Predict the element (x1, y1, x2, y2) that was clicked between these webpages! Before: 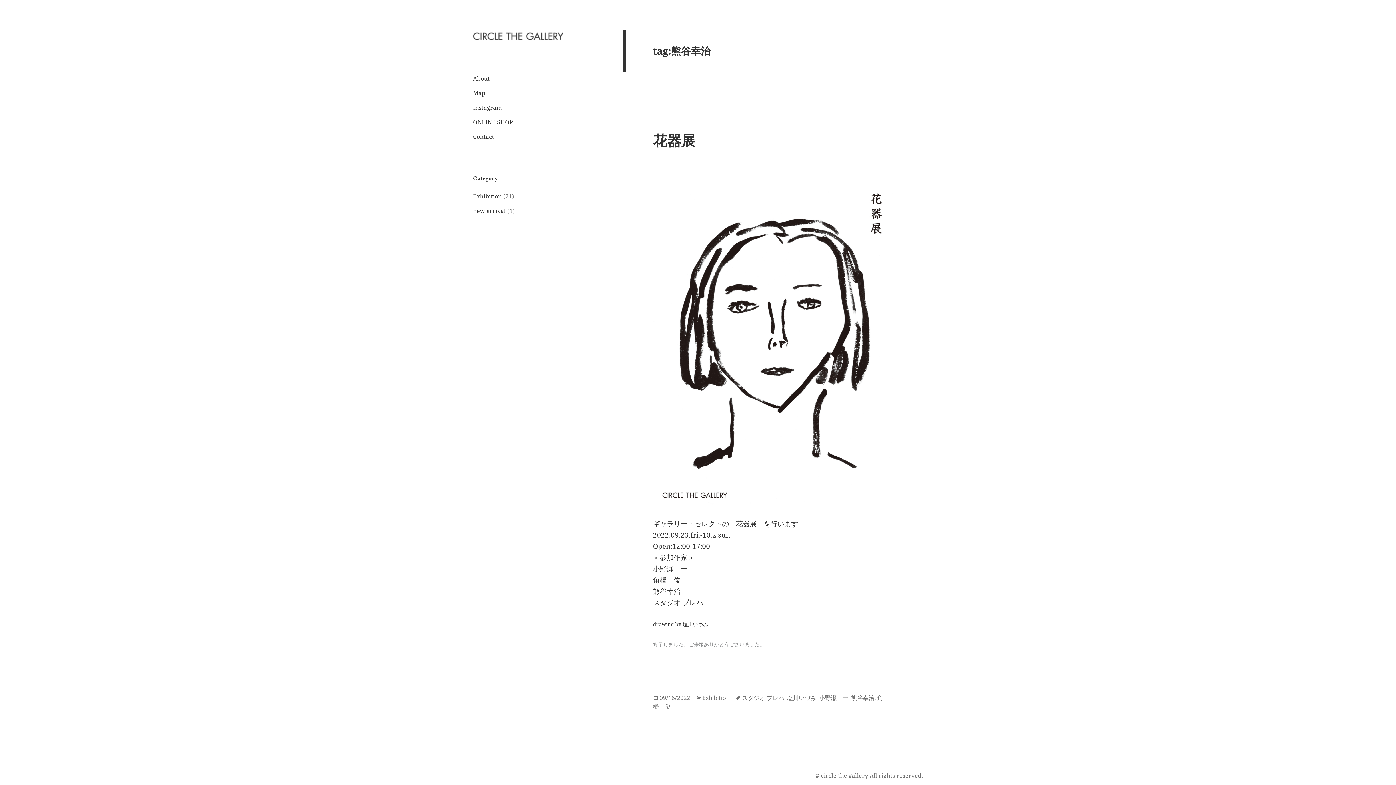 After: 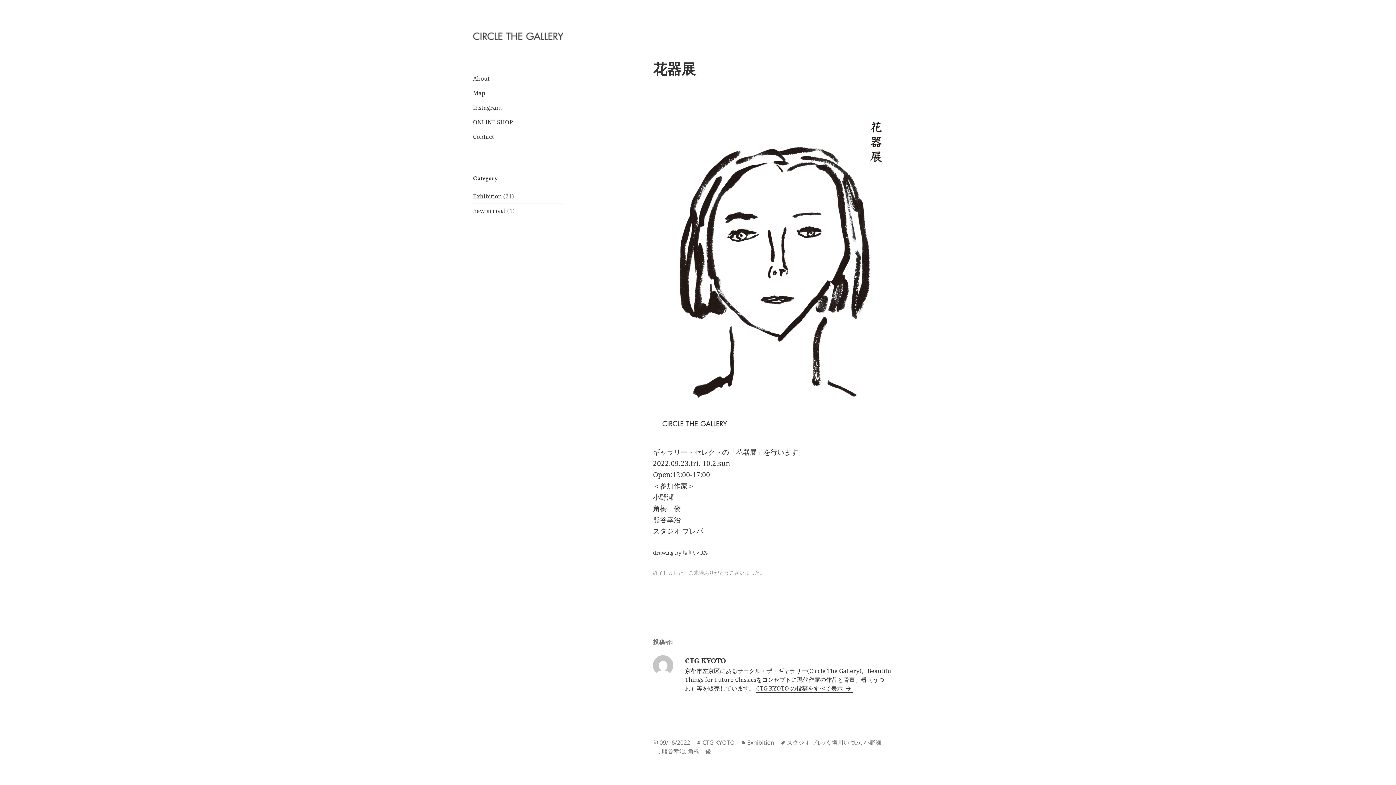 Action: label: 09/16/2022 bbox: (659, 694, 690, 702)